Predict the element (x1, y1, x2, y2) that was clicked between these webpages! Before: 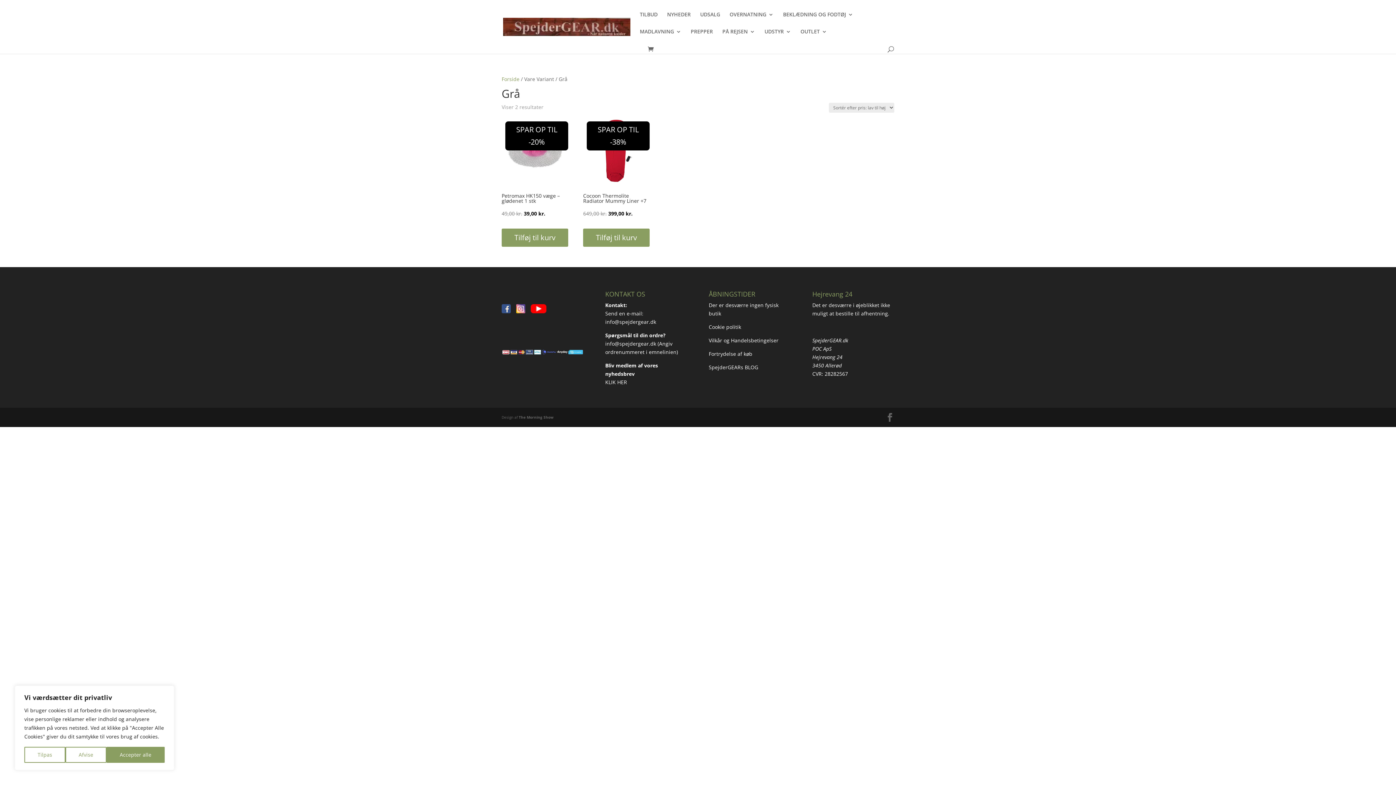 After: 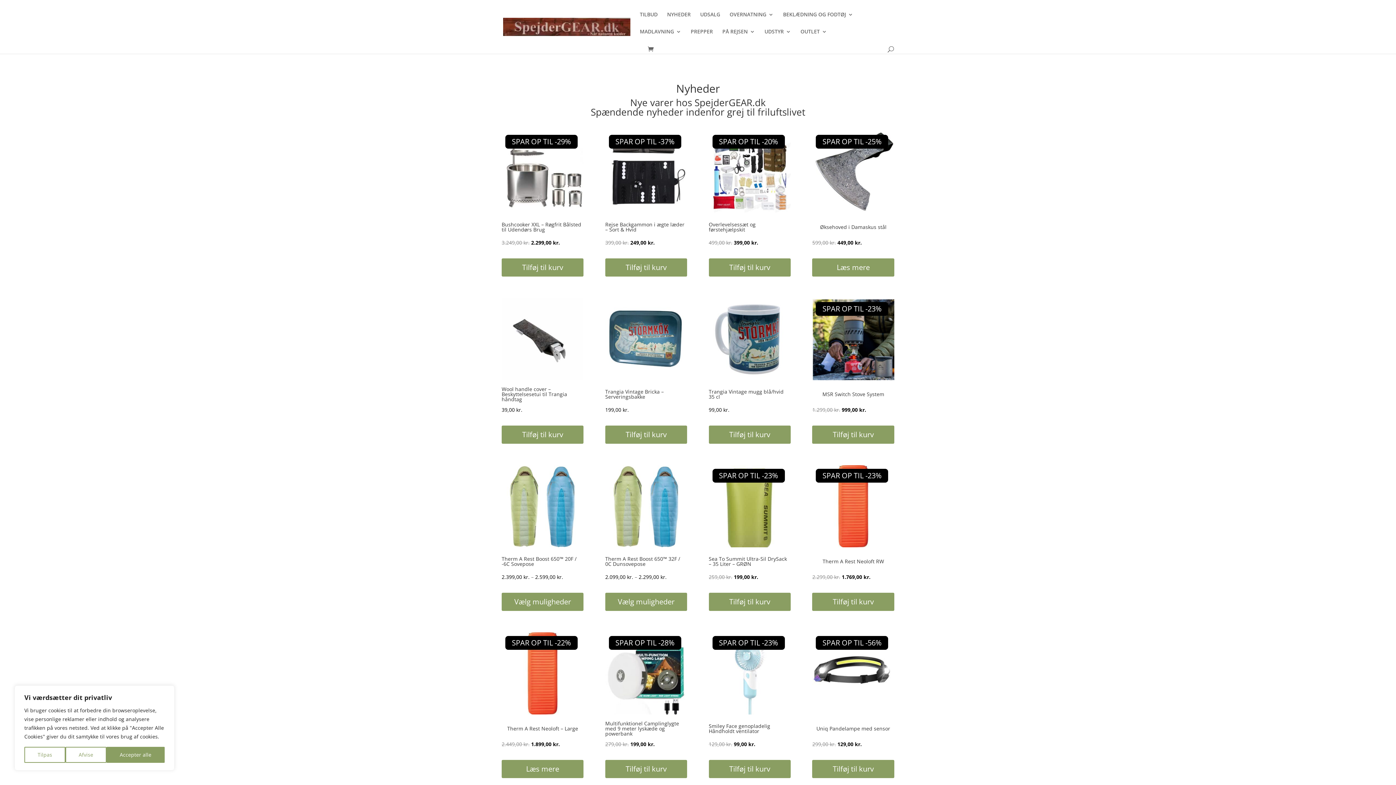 Action: bbox: (667, 12, 690, 29) label: NYHEDER